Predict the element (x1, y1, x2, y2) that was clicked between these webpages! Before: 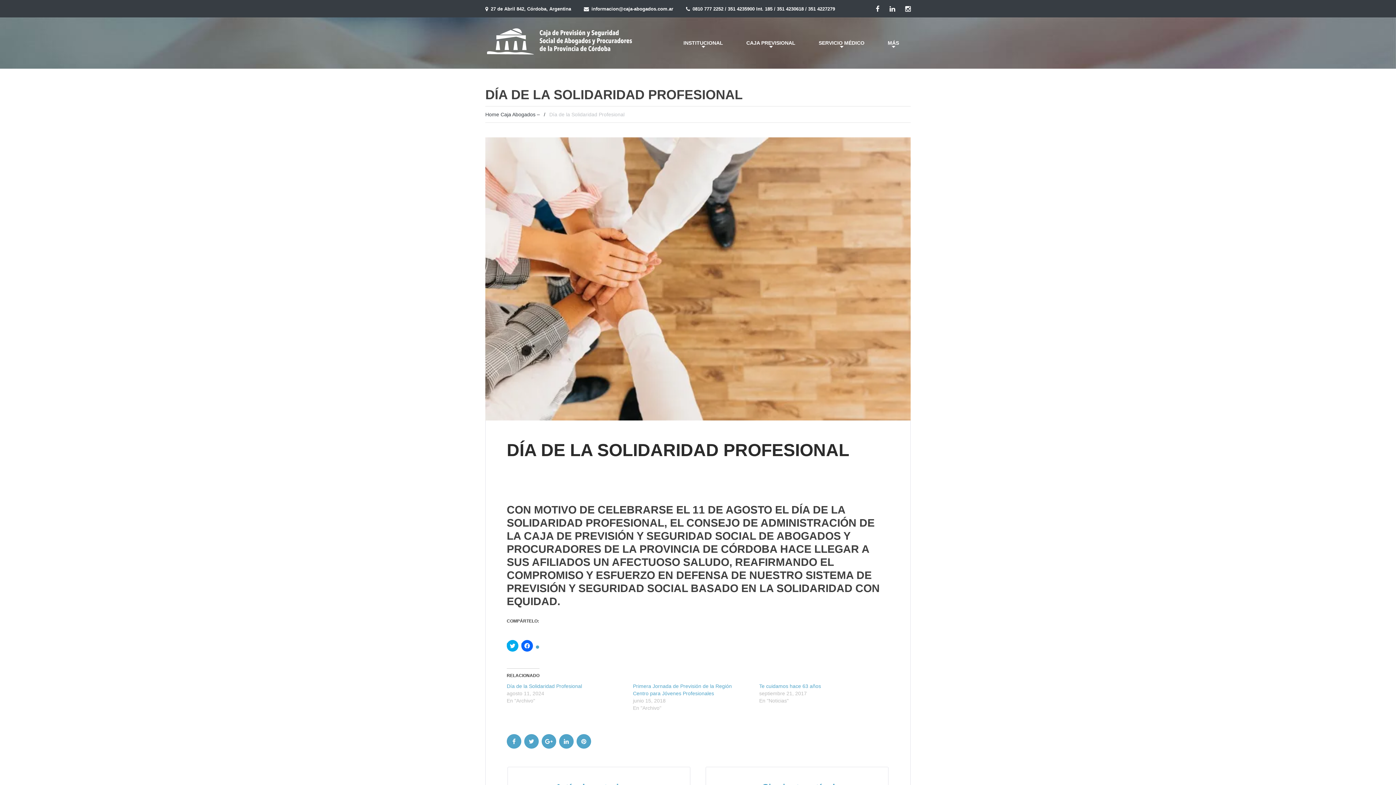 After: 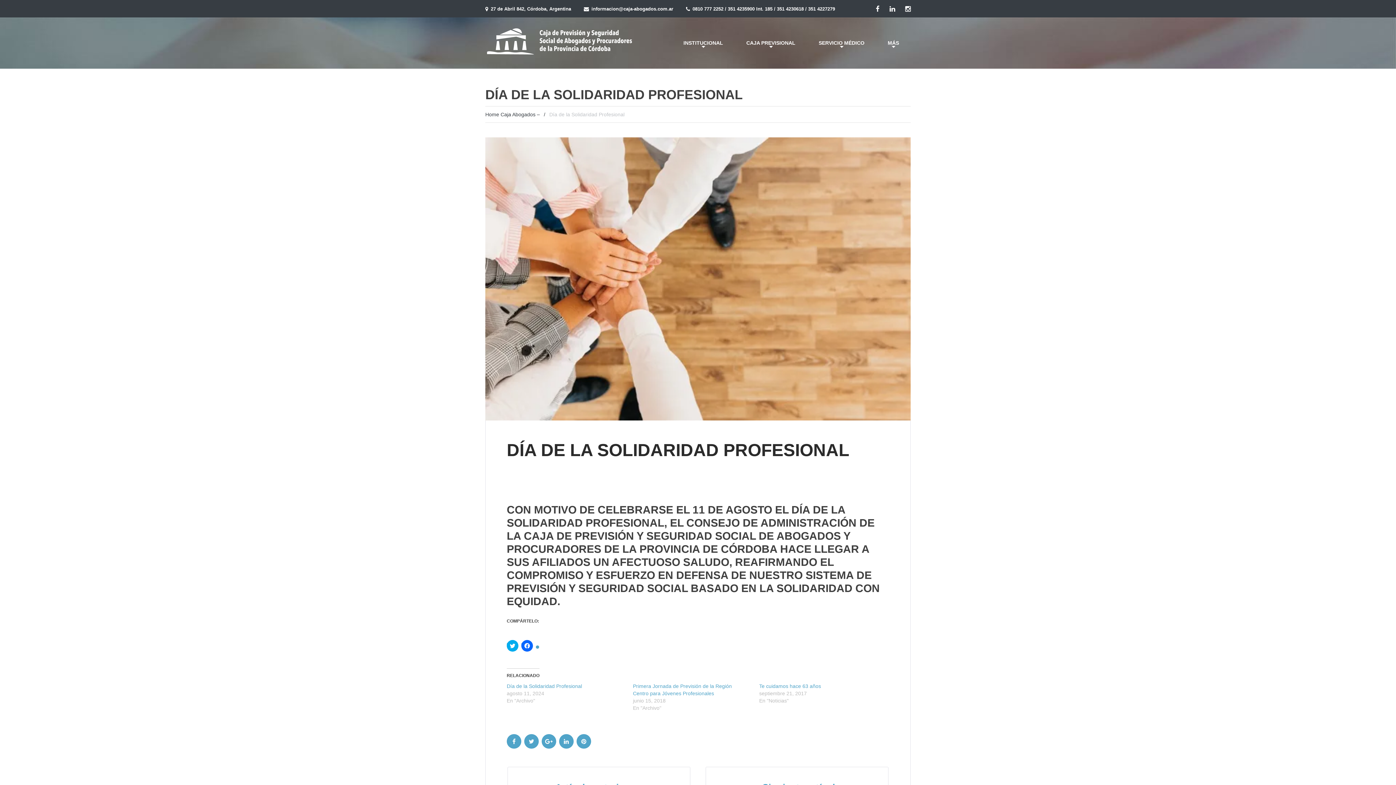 Action: bbox: (808, 6, 835, 11) label: 351 4227279